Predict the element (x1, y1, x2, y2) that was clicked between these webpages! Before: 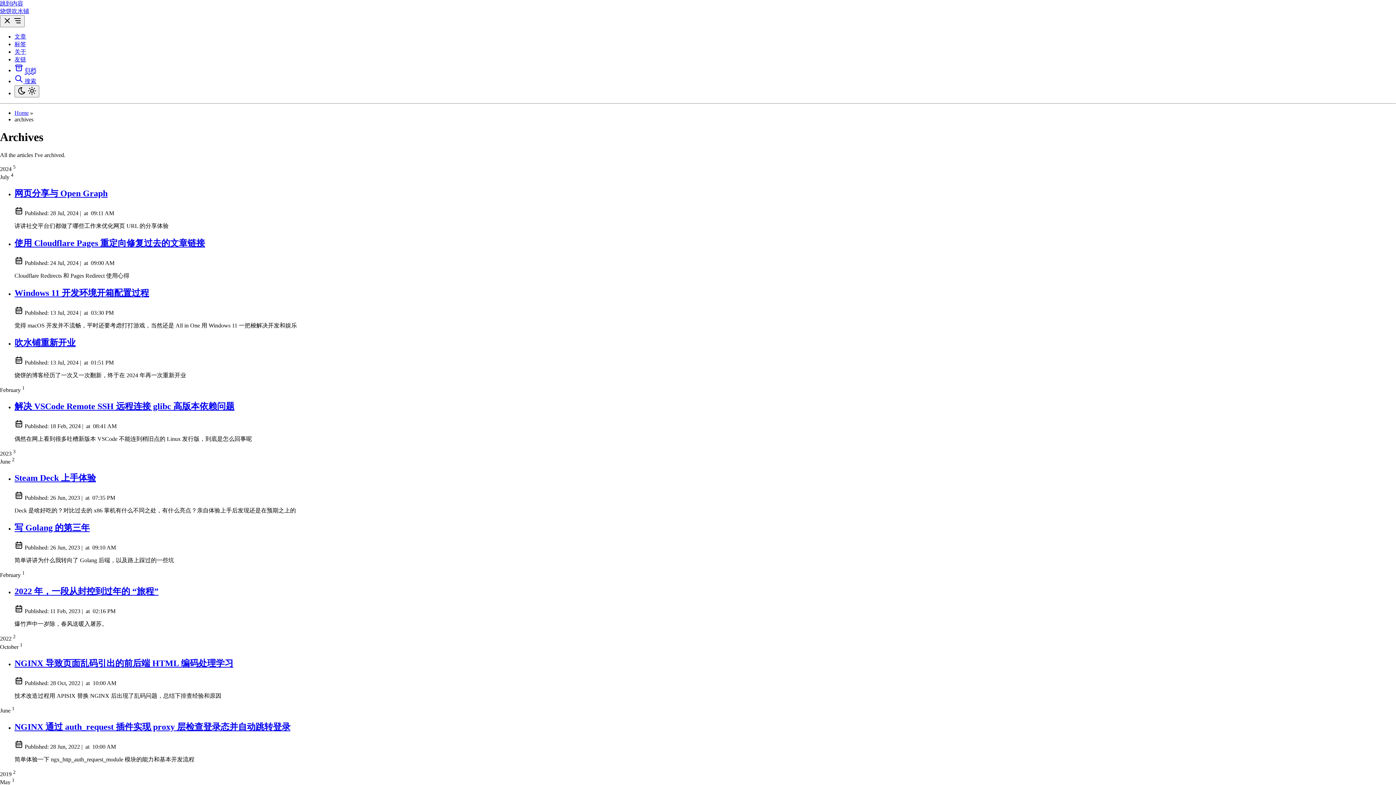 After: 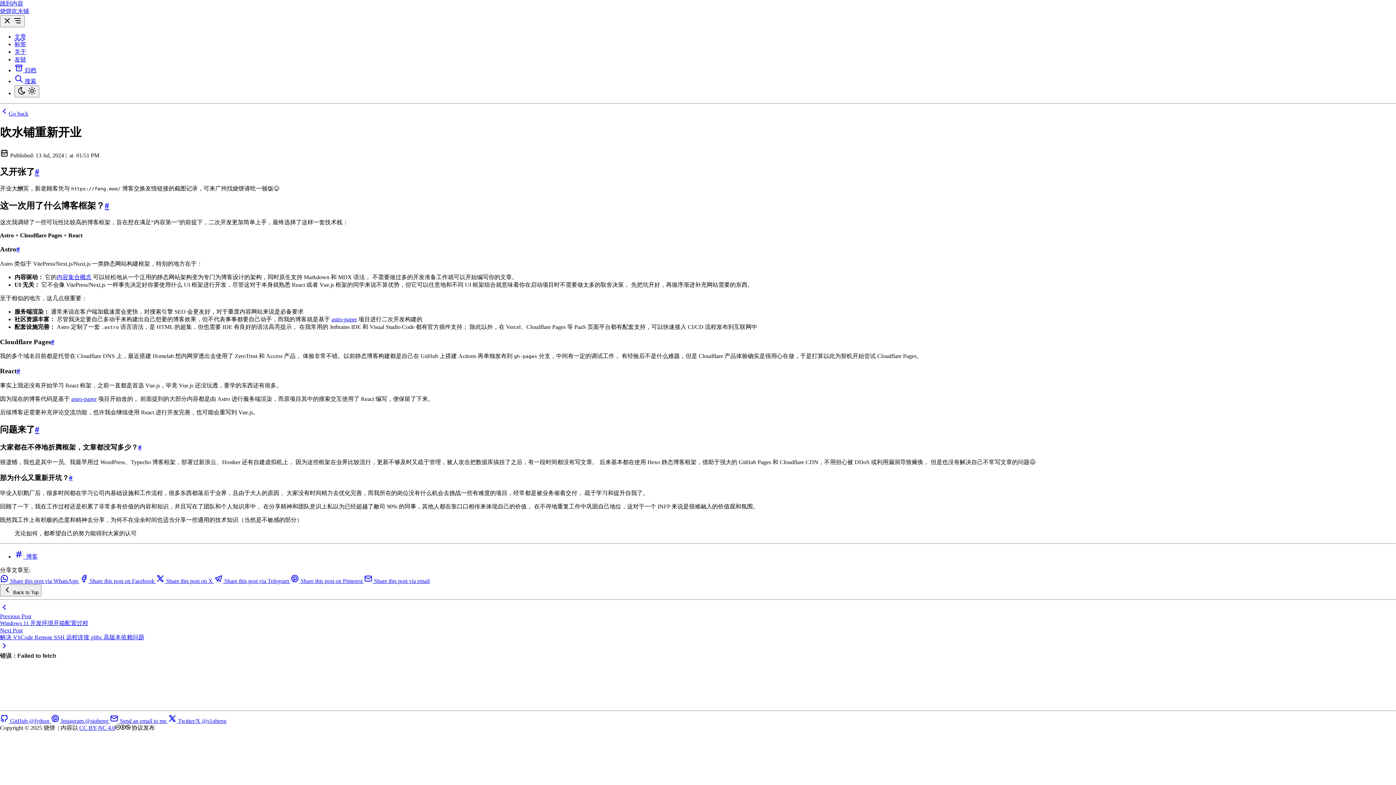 Action: label: 吹水铺重新开业 bbox: (14, 337, 1396, 348)